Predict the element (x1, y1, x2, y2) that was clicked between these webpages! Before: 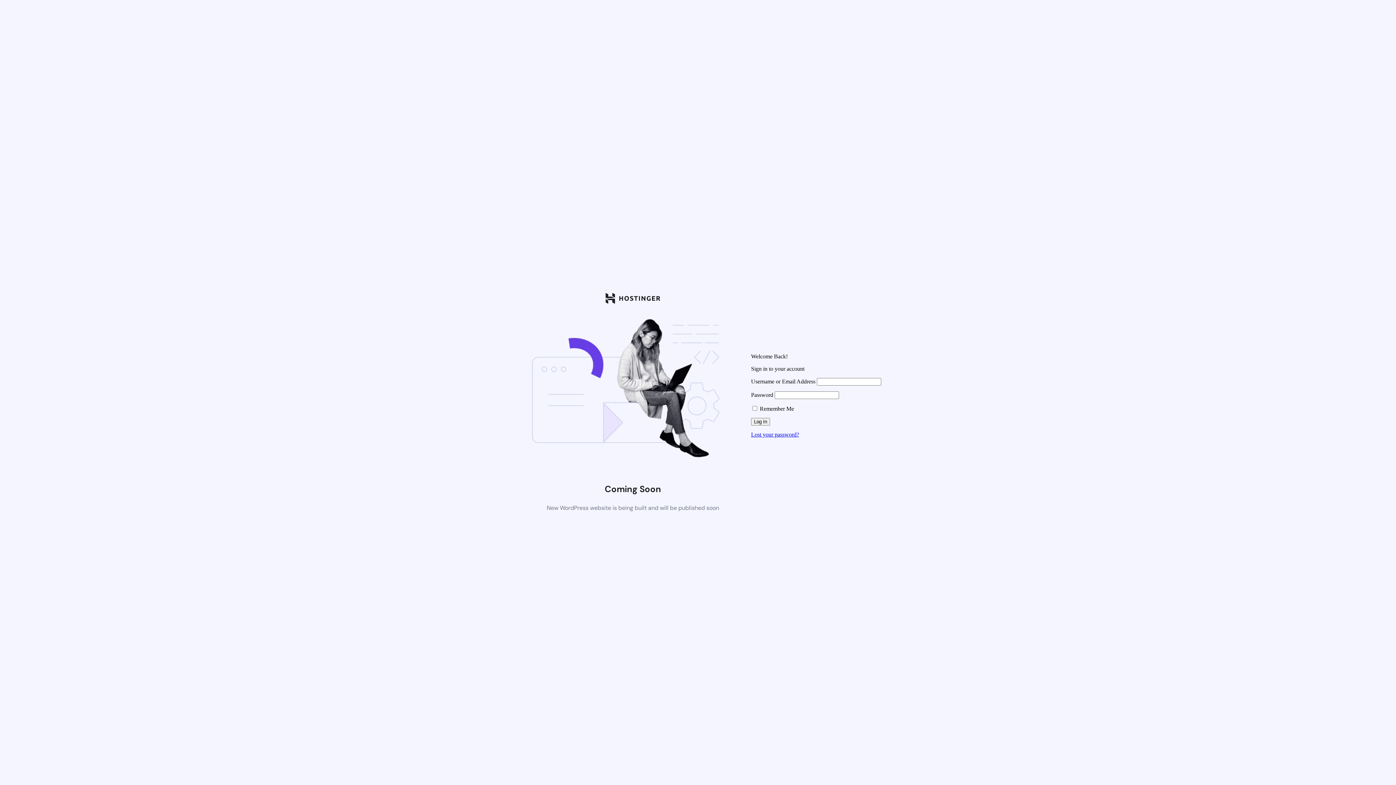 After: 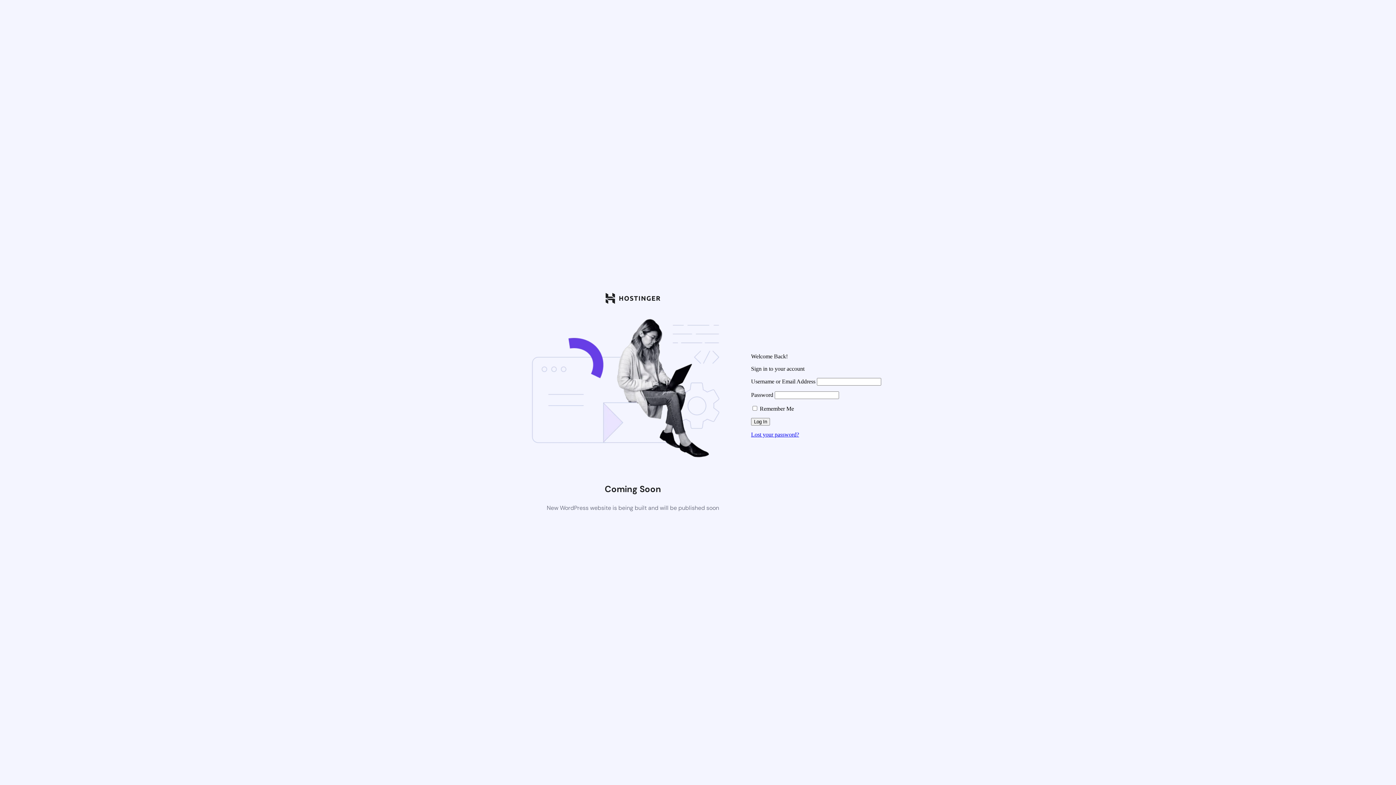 Action: bbox: (751, 431, 799, 437) label: Lost your password?